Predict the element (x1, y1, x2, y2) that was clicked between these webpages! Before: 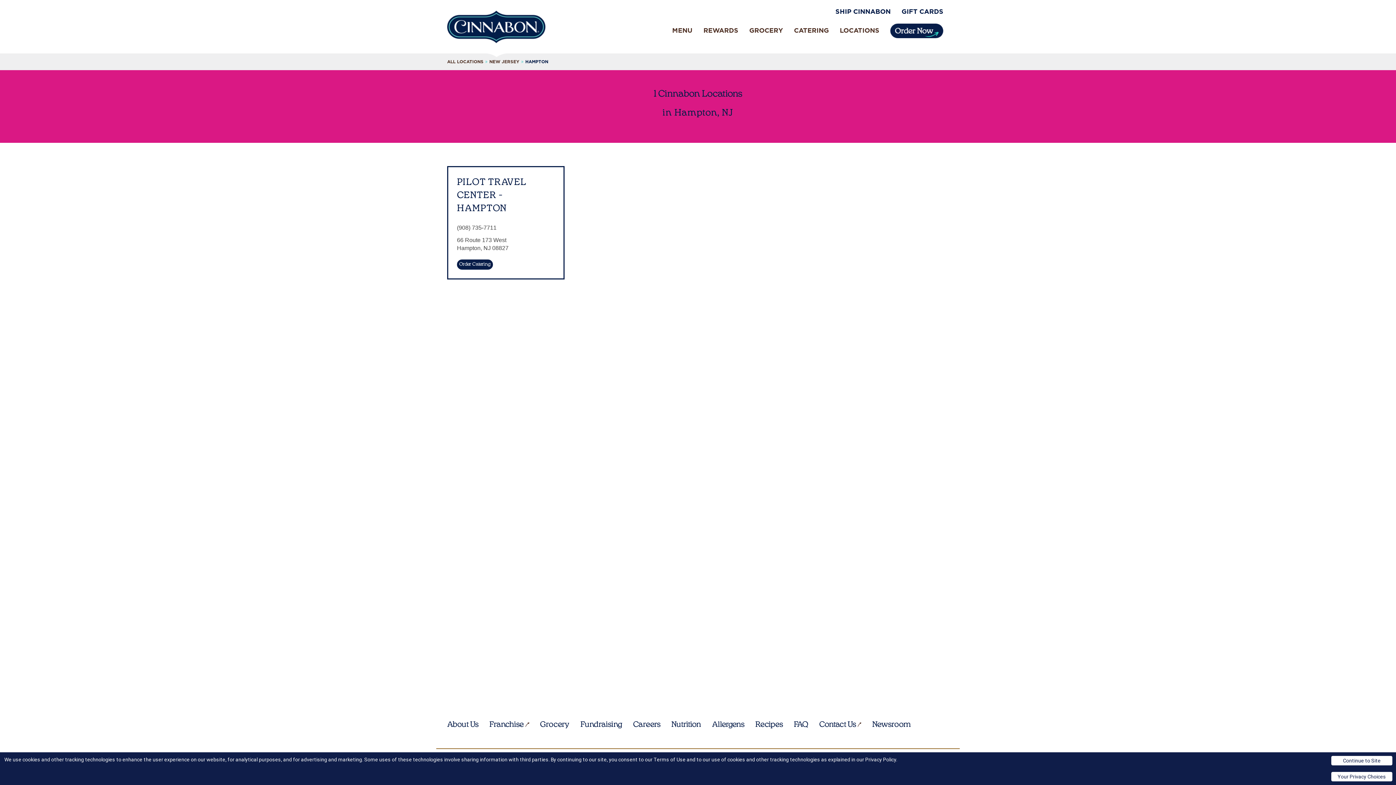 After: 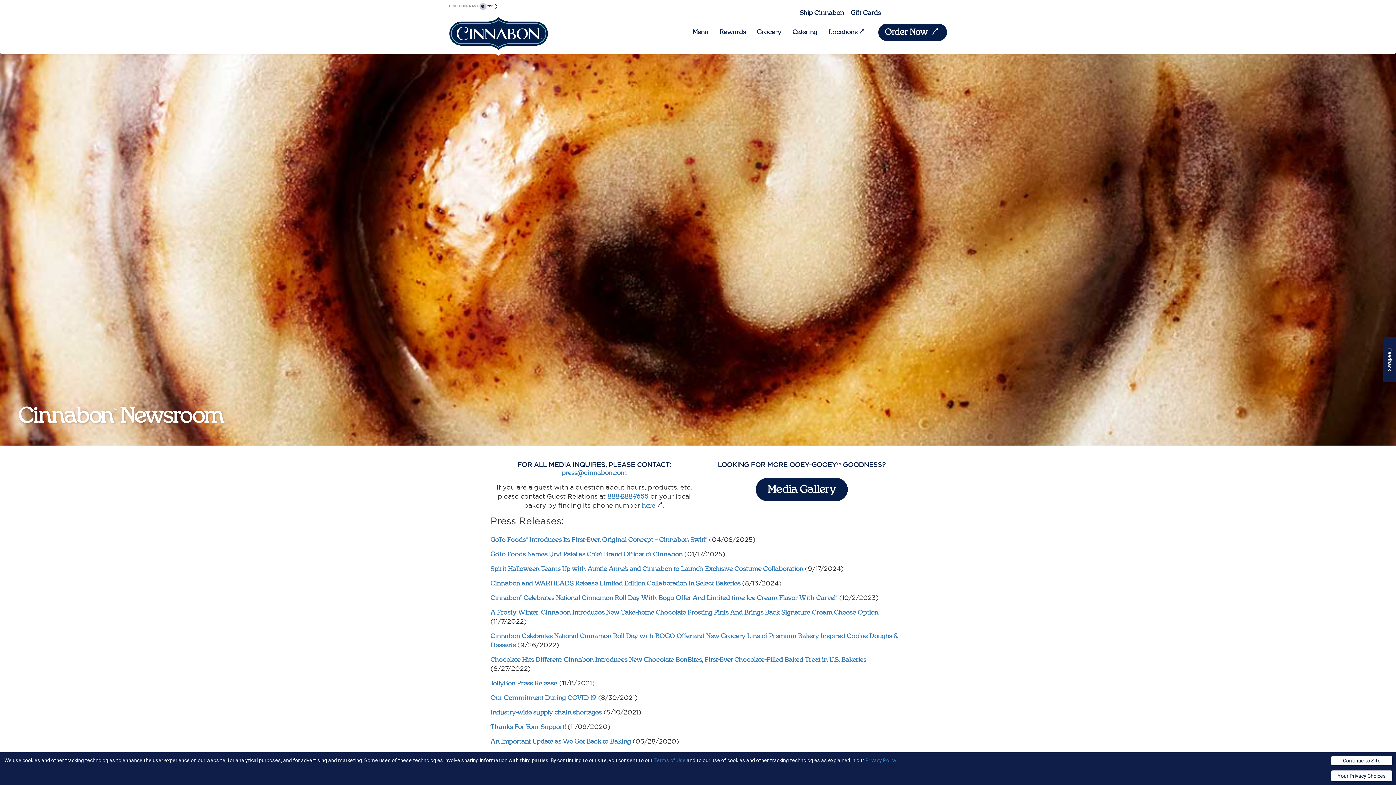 Action: label: Newsroom bbox: (872, 721, 910, 728)